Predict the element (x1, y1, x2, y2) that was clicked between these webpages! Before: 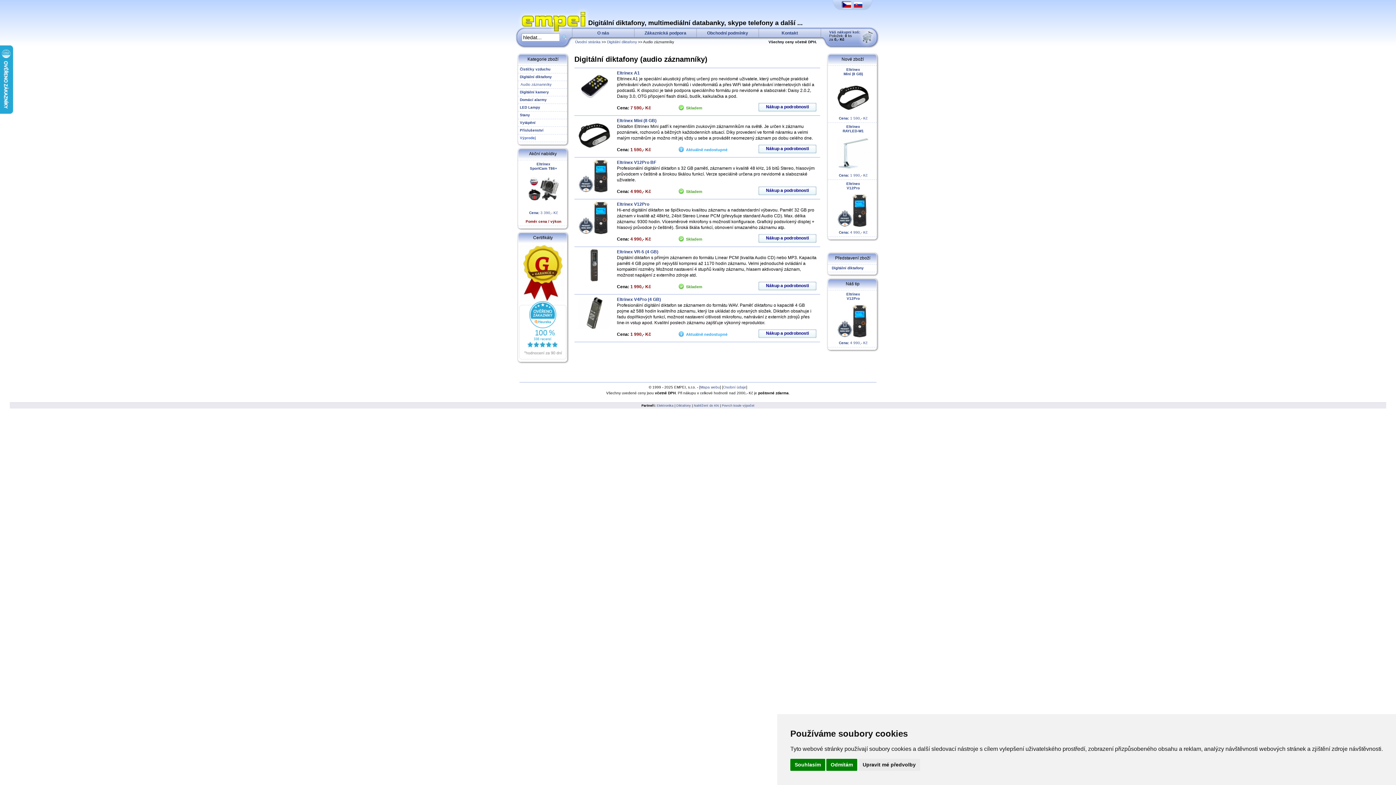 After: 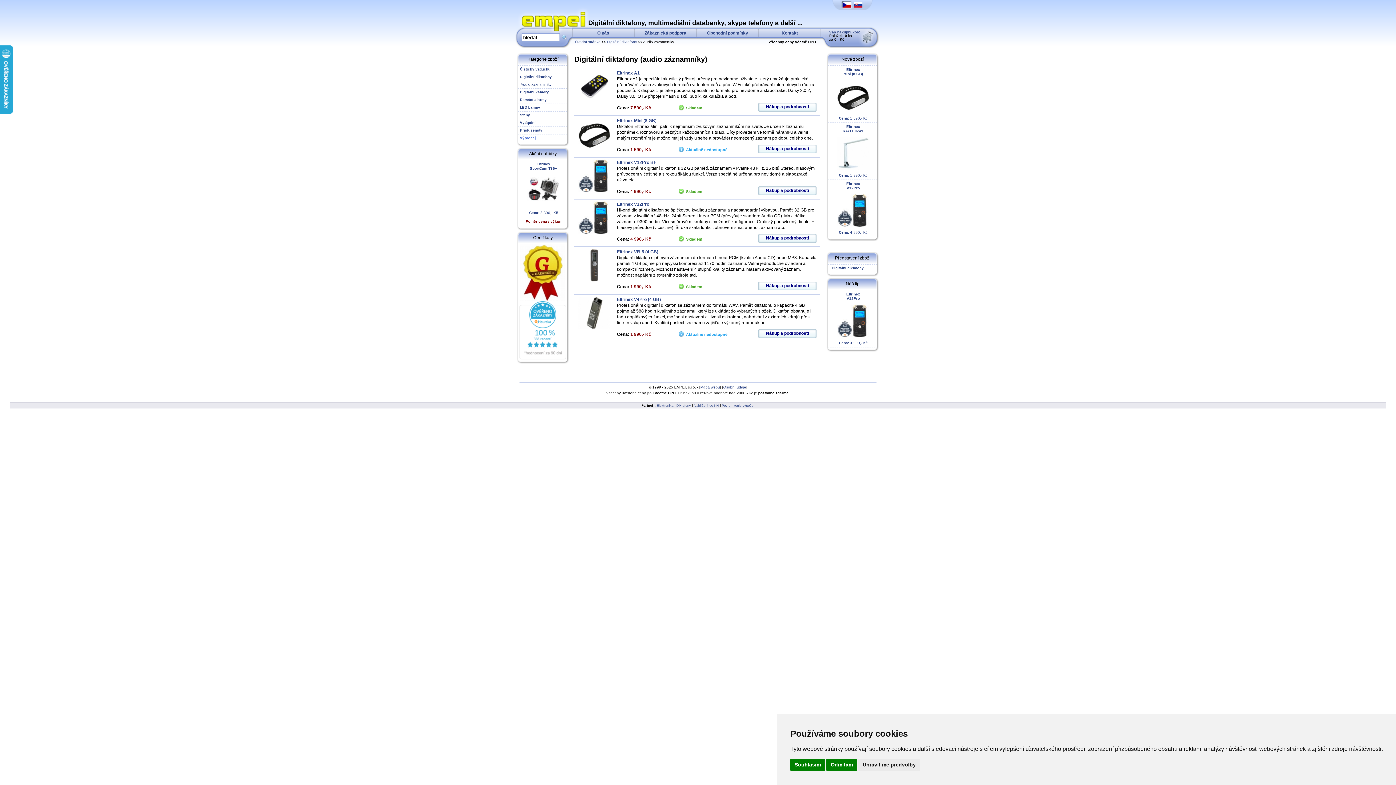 Action: bbox: (519, 355, 566, 360)